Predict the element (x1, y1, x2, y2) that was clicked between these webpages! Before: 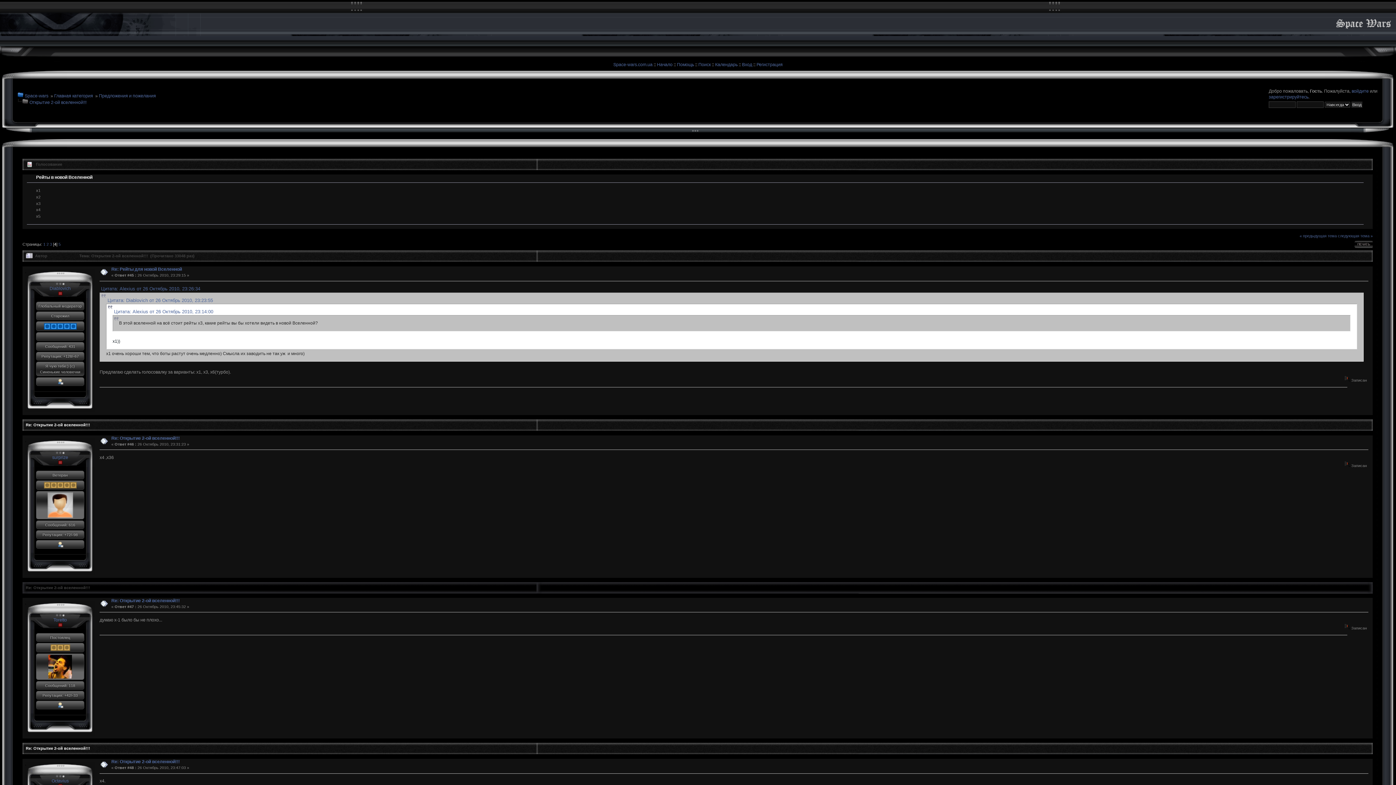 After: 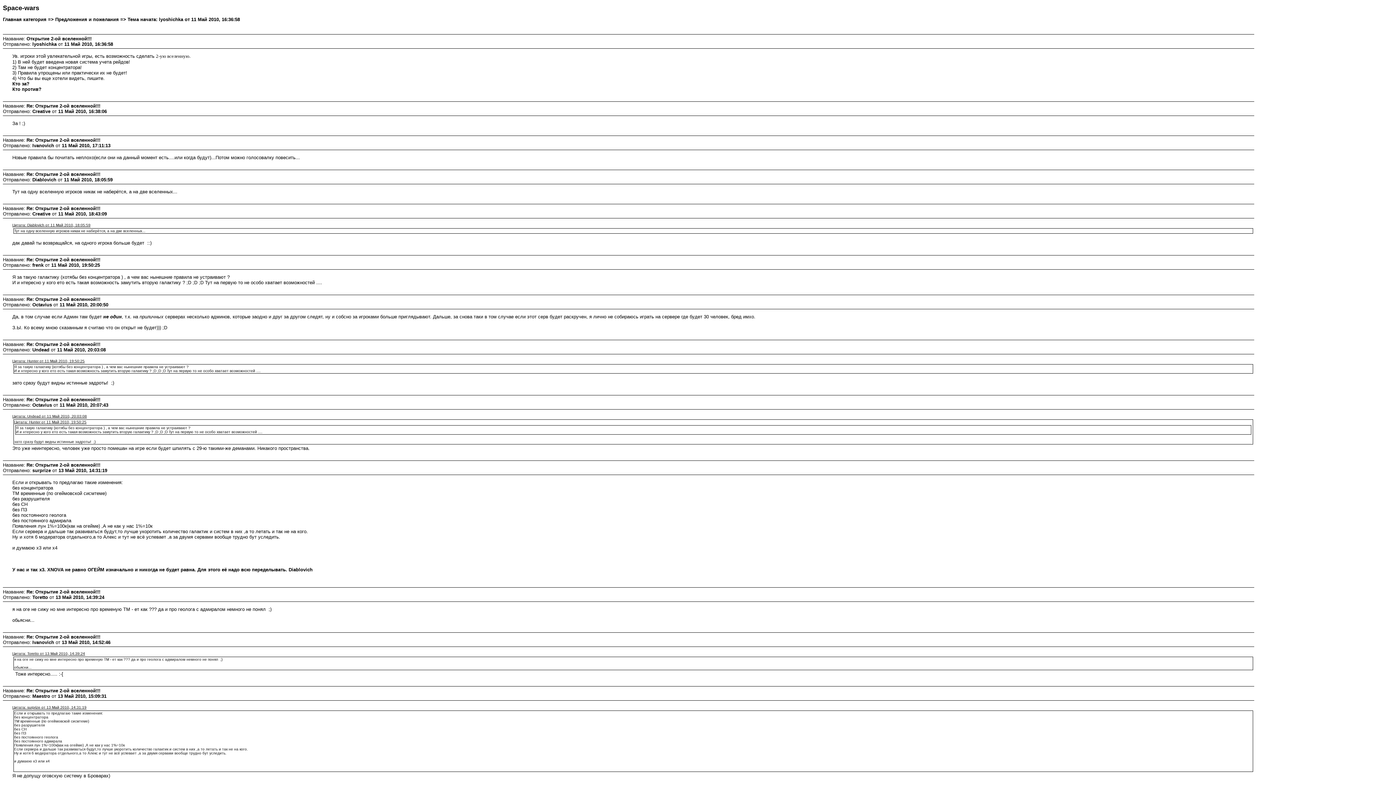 Action: bbox: (1354, 240, 1370, 249) label: ПЕЧАТЬ